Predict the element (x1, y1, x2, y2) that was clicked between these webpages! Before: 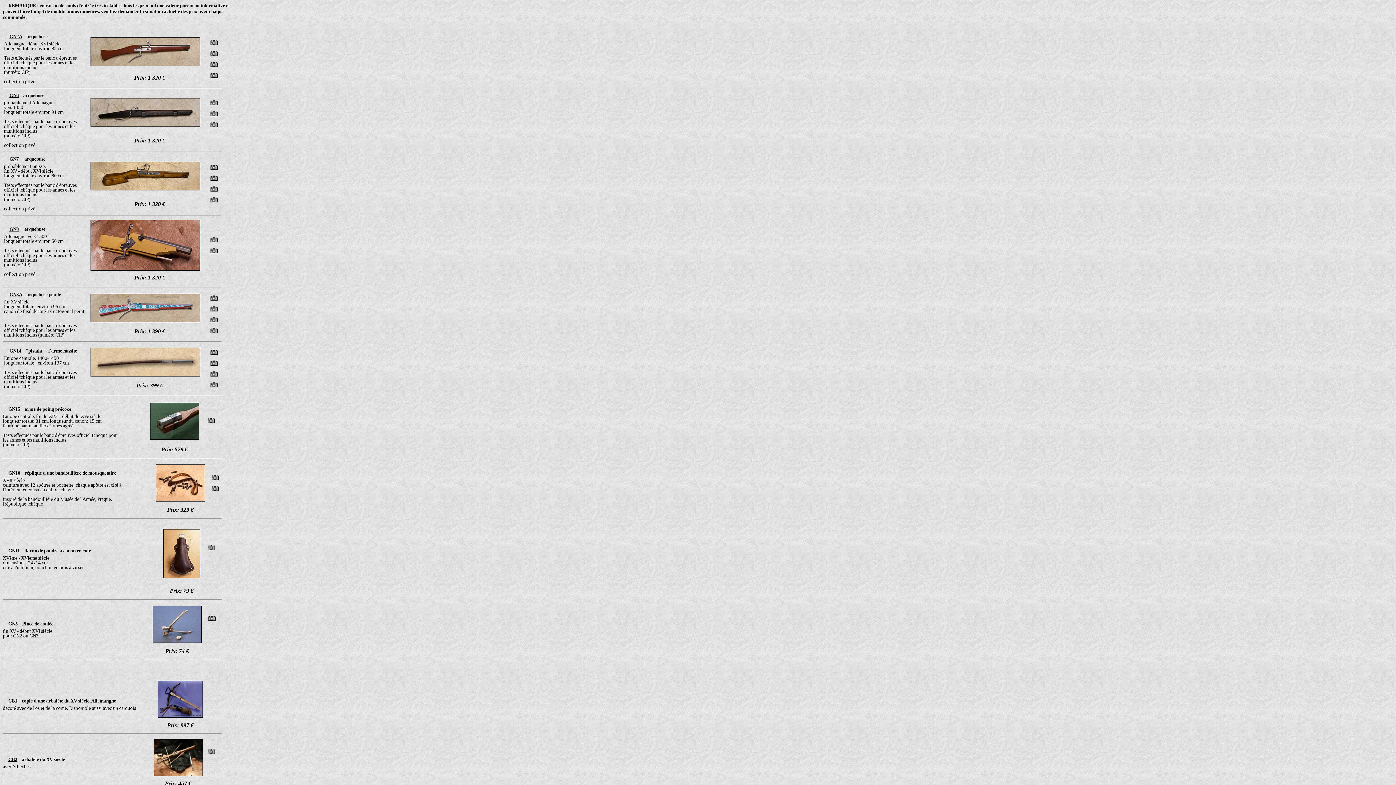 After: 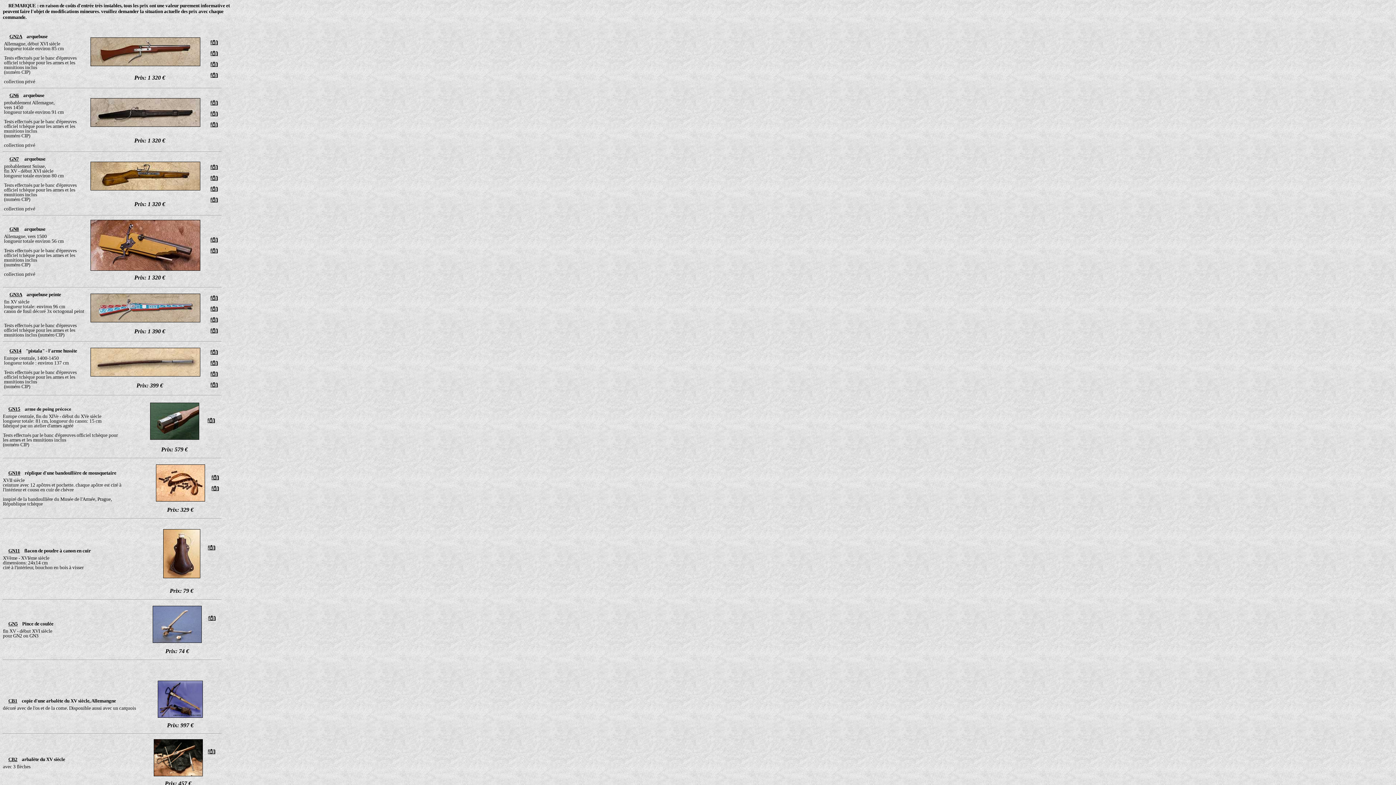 Action: bbox: (210, 296, 217, 301)